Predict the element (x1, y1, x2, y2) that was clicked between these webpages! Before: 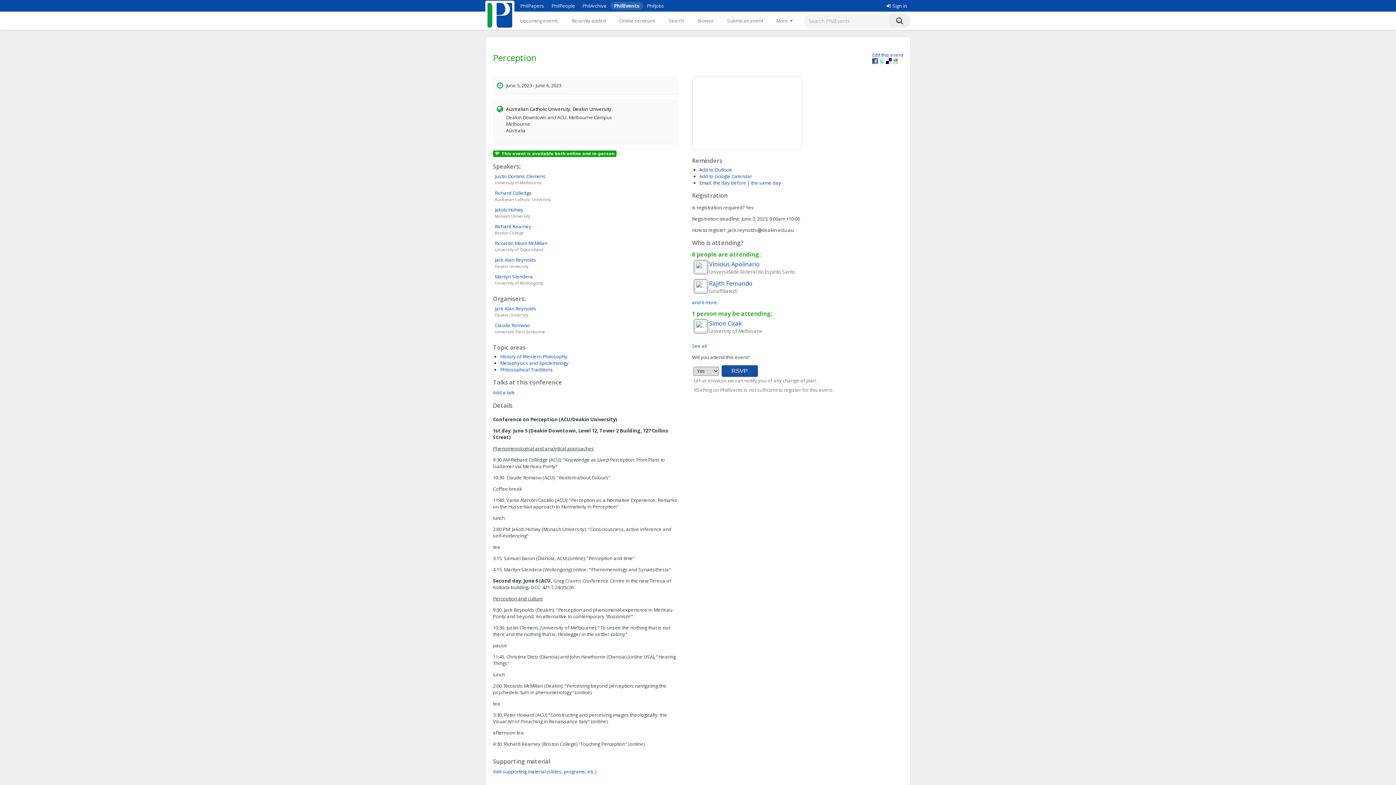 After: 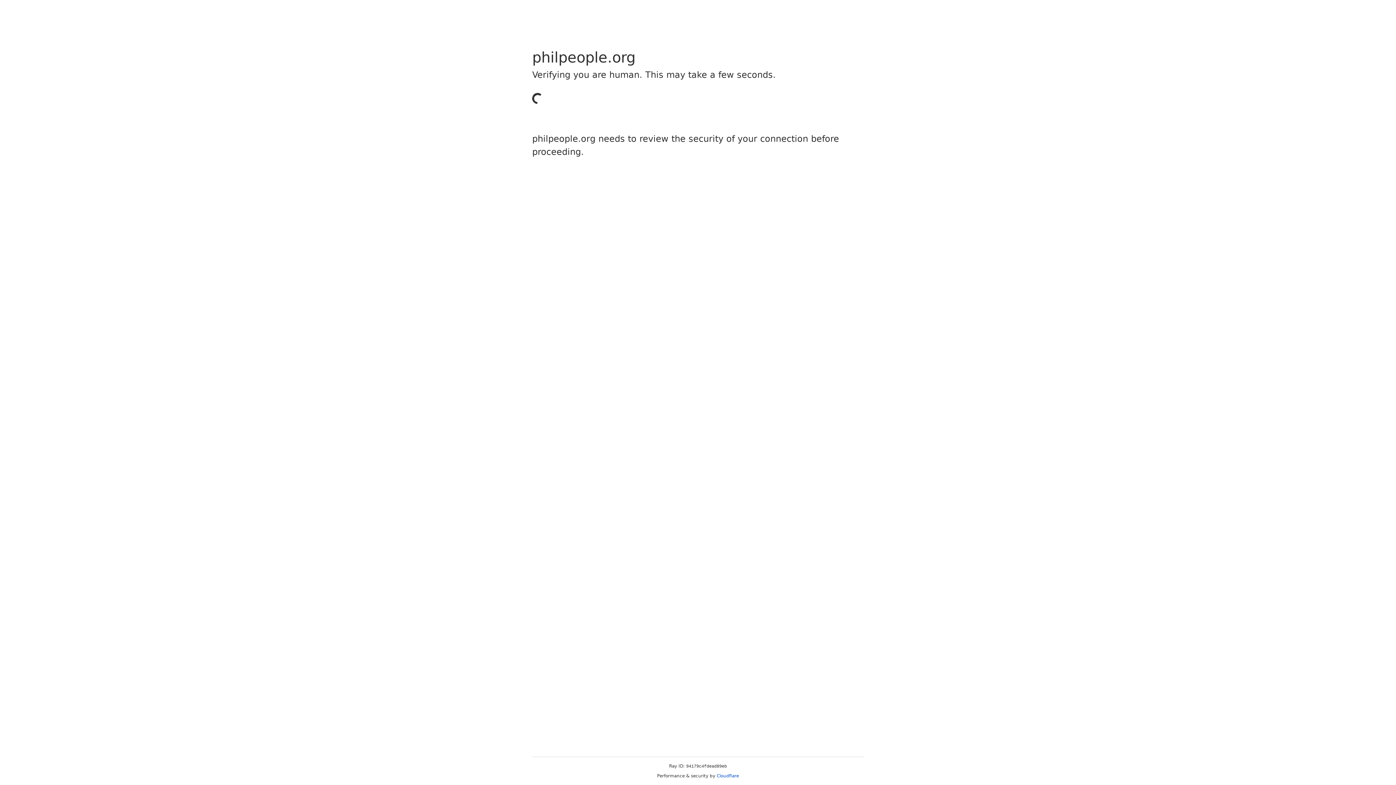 Action: bbox: (494, 206, 523, 213) label: Jakob Hohwy